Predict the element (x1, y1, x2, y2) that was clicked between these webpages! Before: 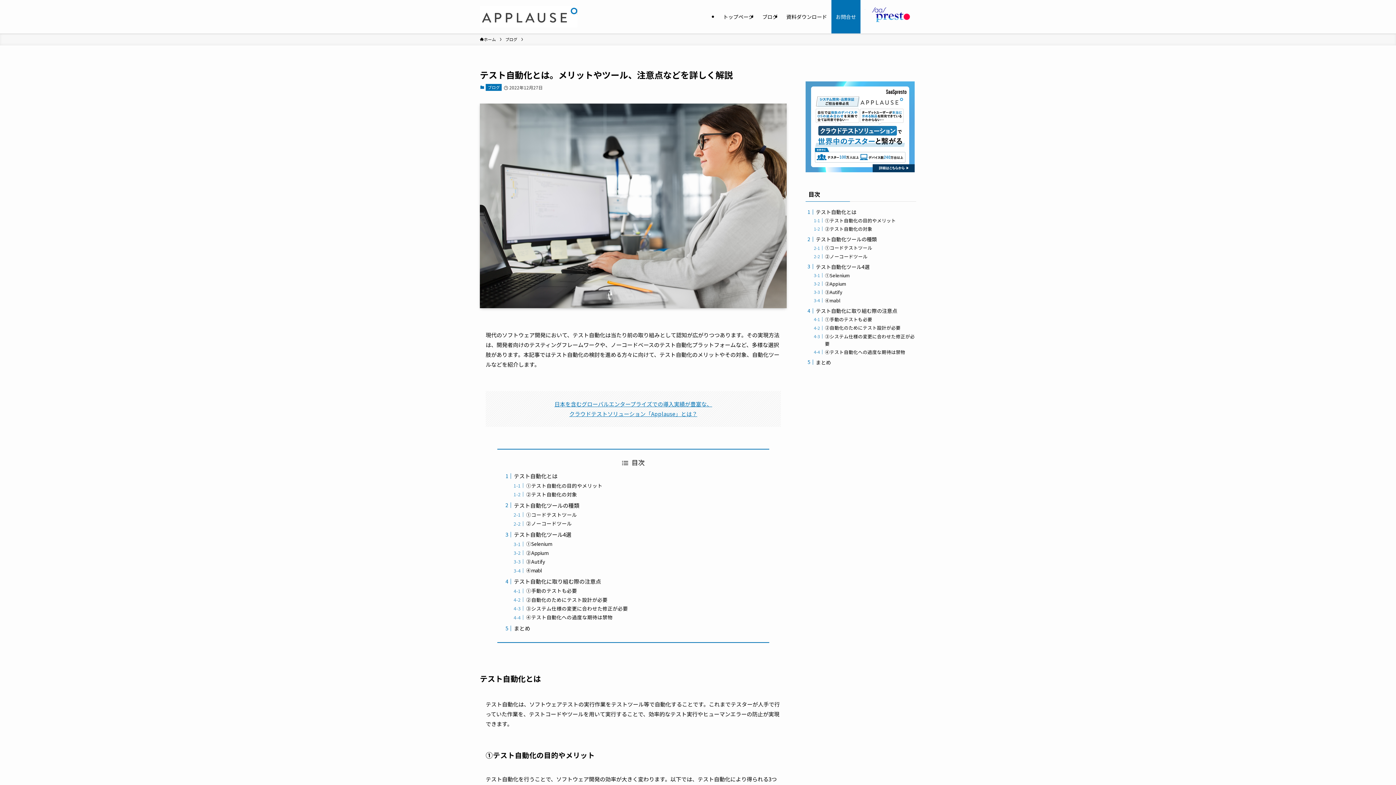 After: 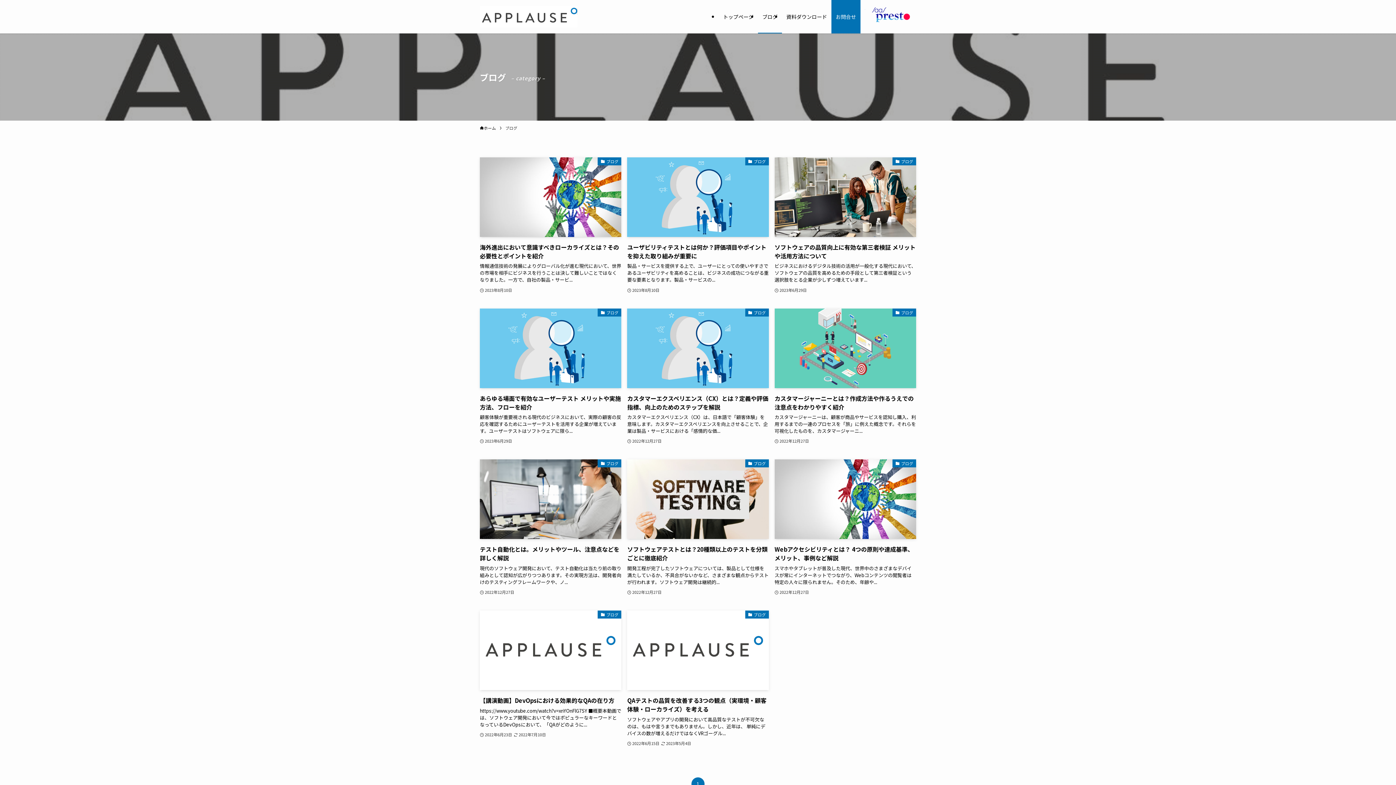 Action: bbox: (505, 36, 517, 42) label: ブログ